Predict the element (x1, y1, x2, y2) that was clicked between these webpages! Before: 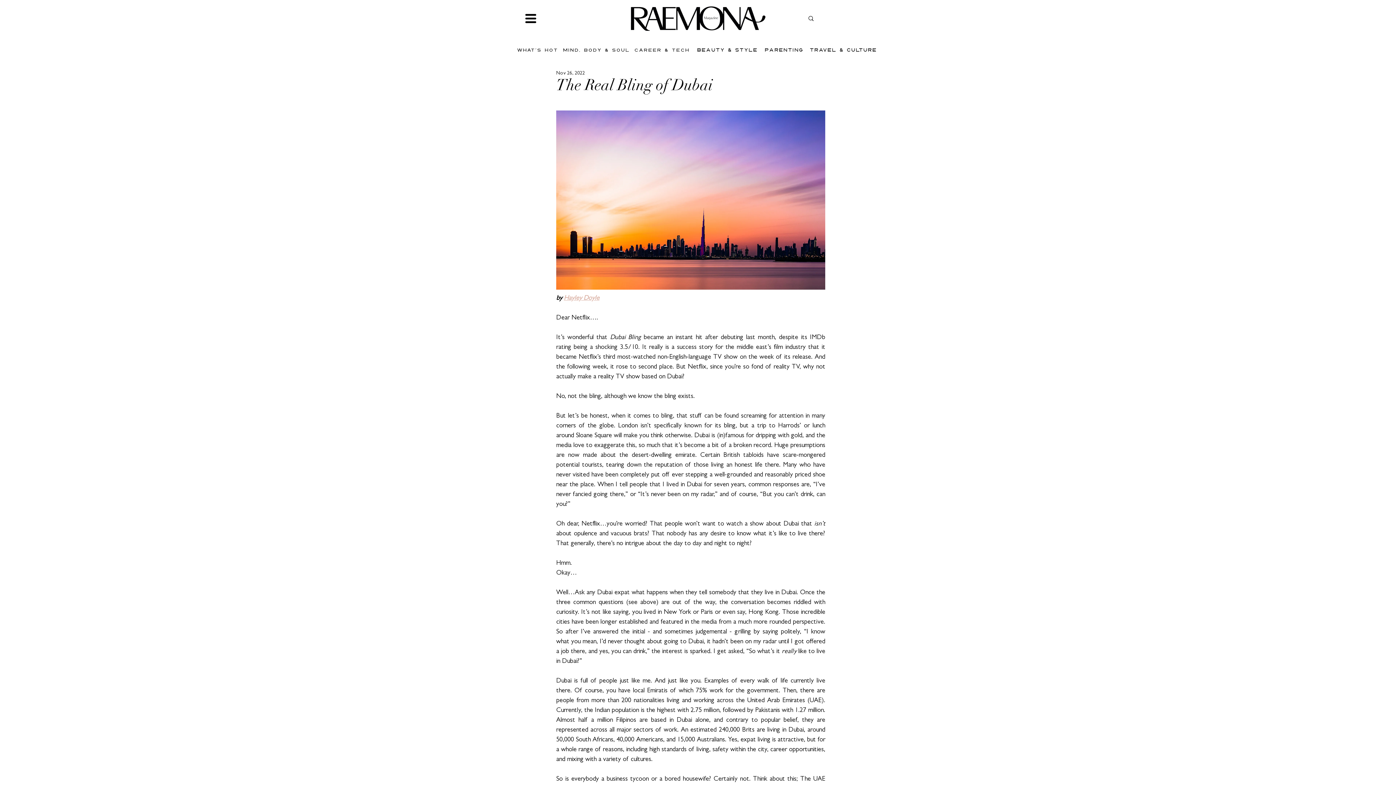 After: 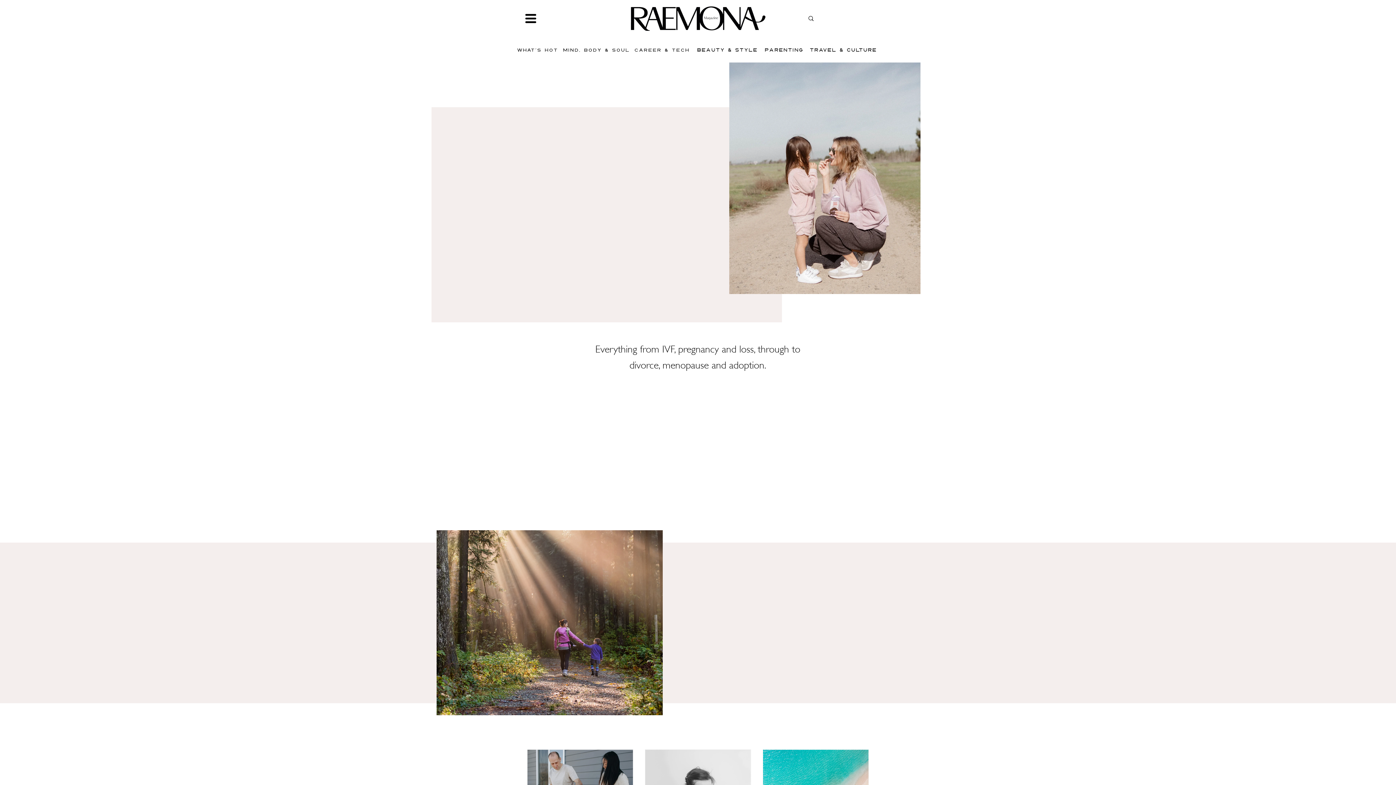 Action: label: PARENTING bbox: (762, 42, 806, 57)